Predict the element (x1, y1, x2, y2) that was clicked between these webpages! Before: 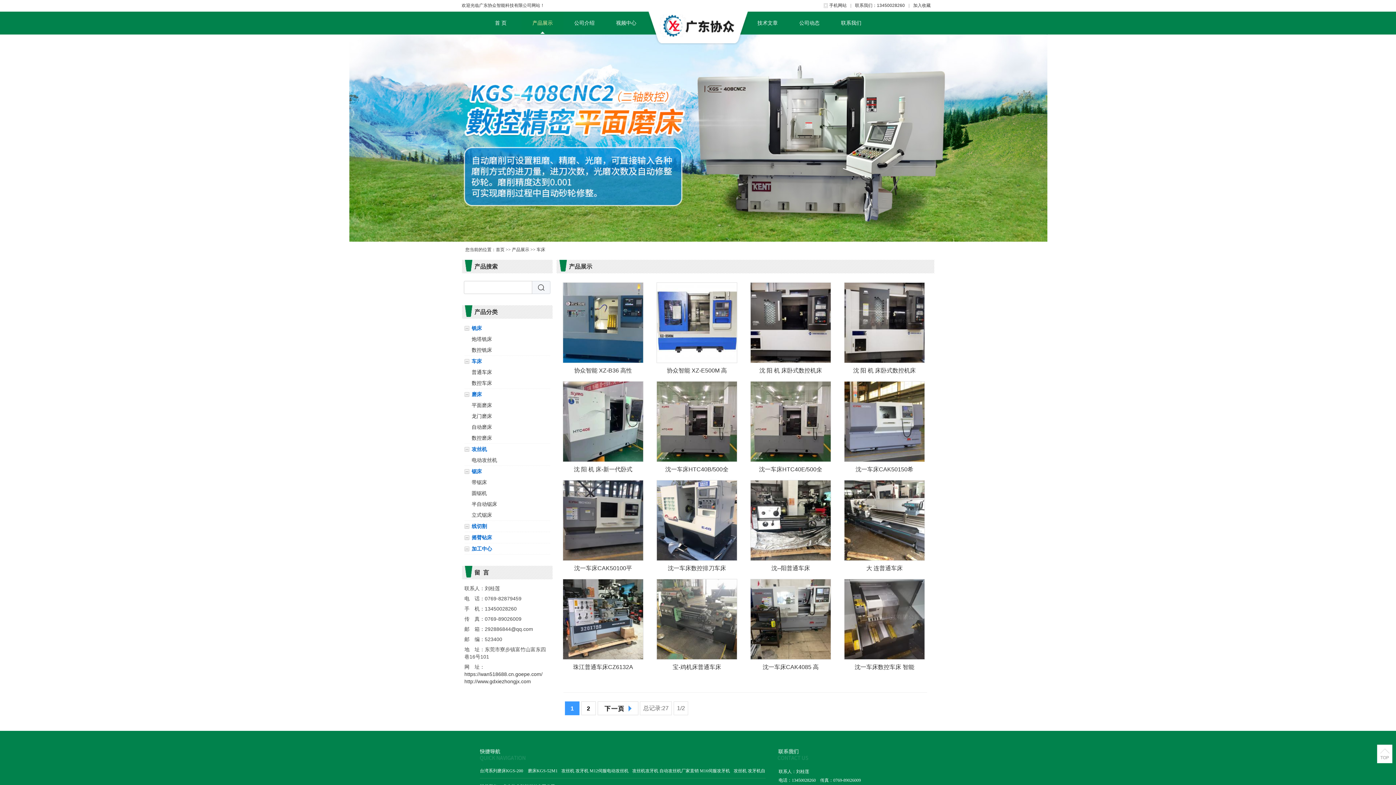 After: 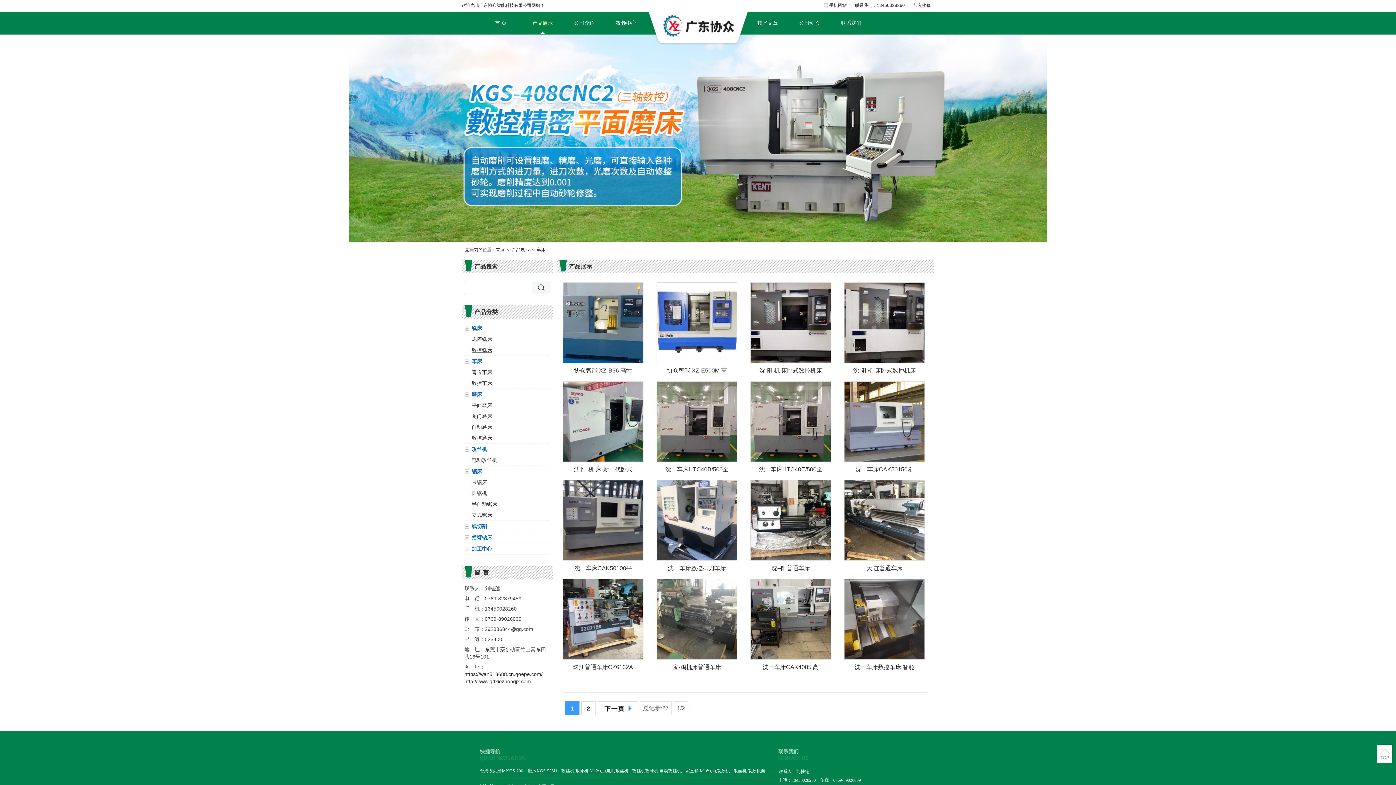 Action: label: 数控铣床 bbox: (471, 347, 492, 353)